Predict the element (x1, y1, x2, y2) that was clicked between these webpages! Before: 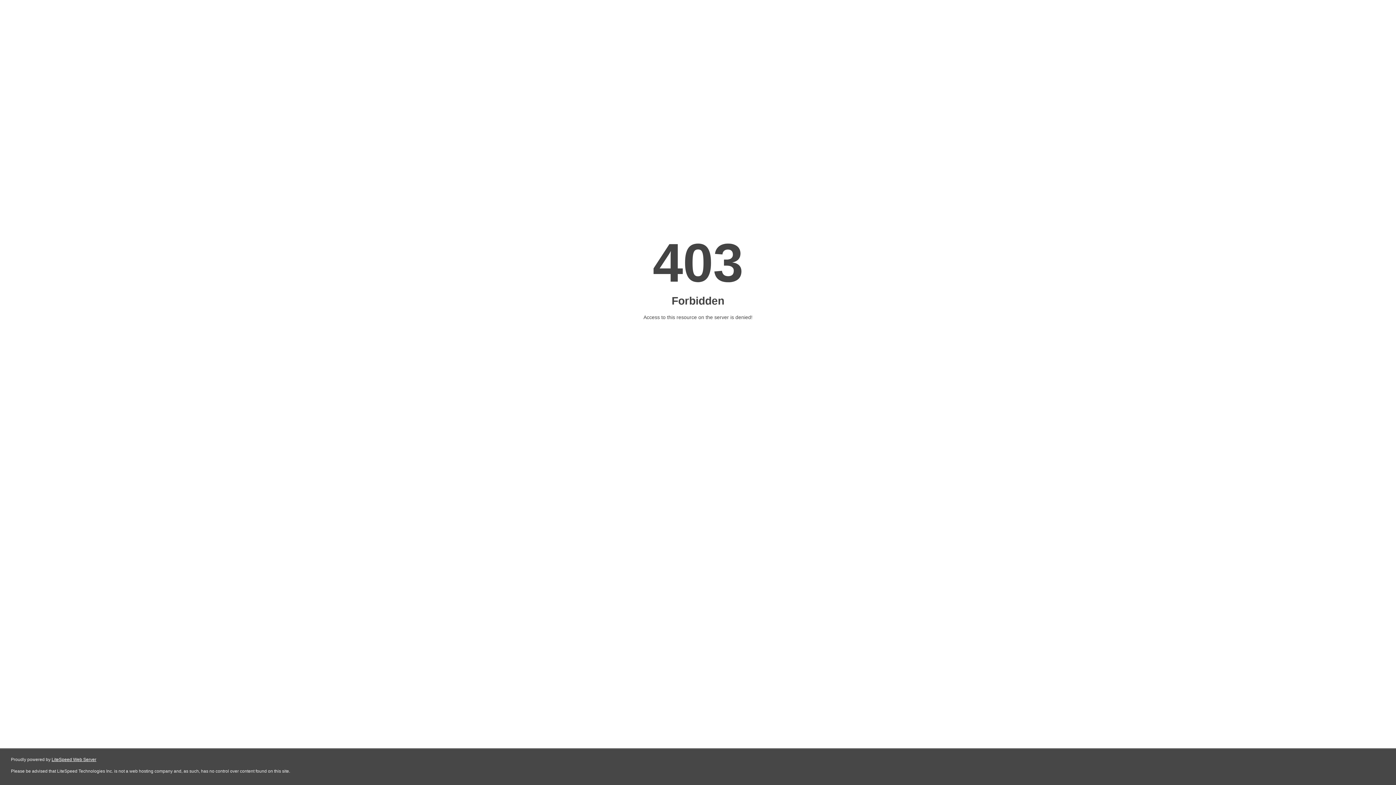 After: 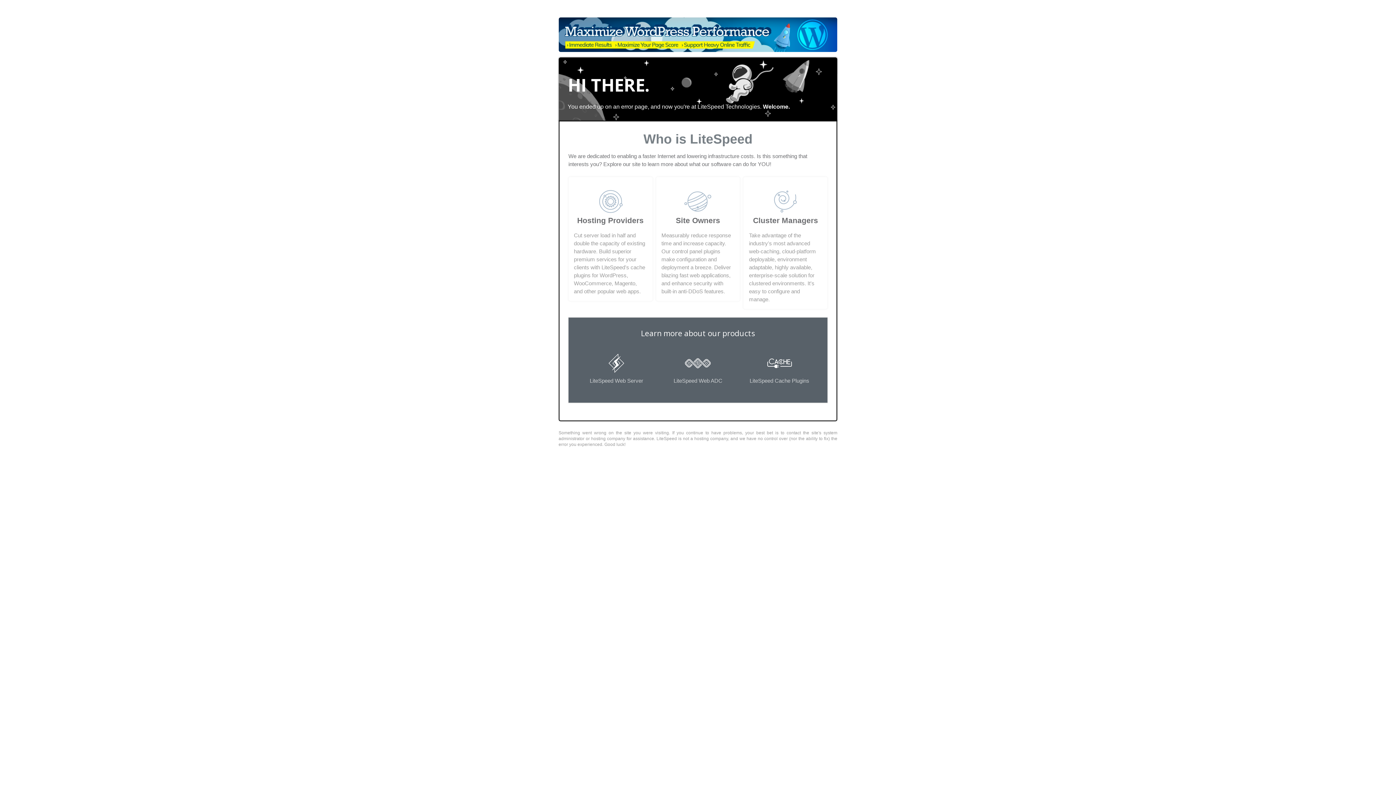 Action: bbox: (51, 757, 96, 762) label: LiteSpeed Web Server